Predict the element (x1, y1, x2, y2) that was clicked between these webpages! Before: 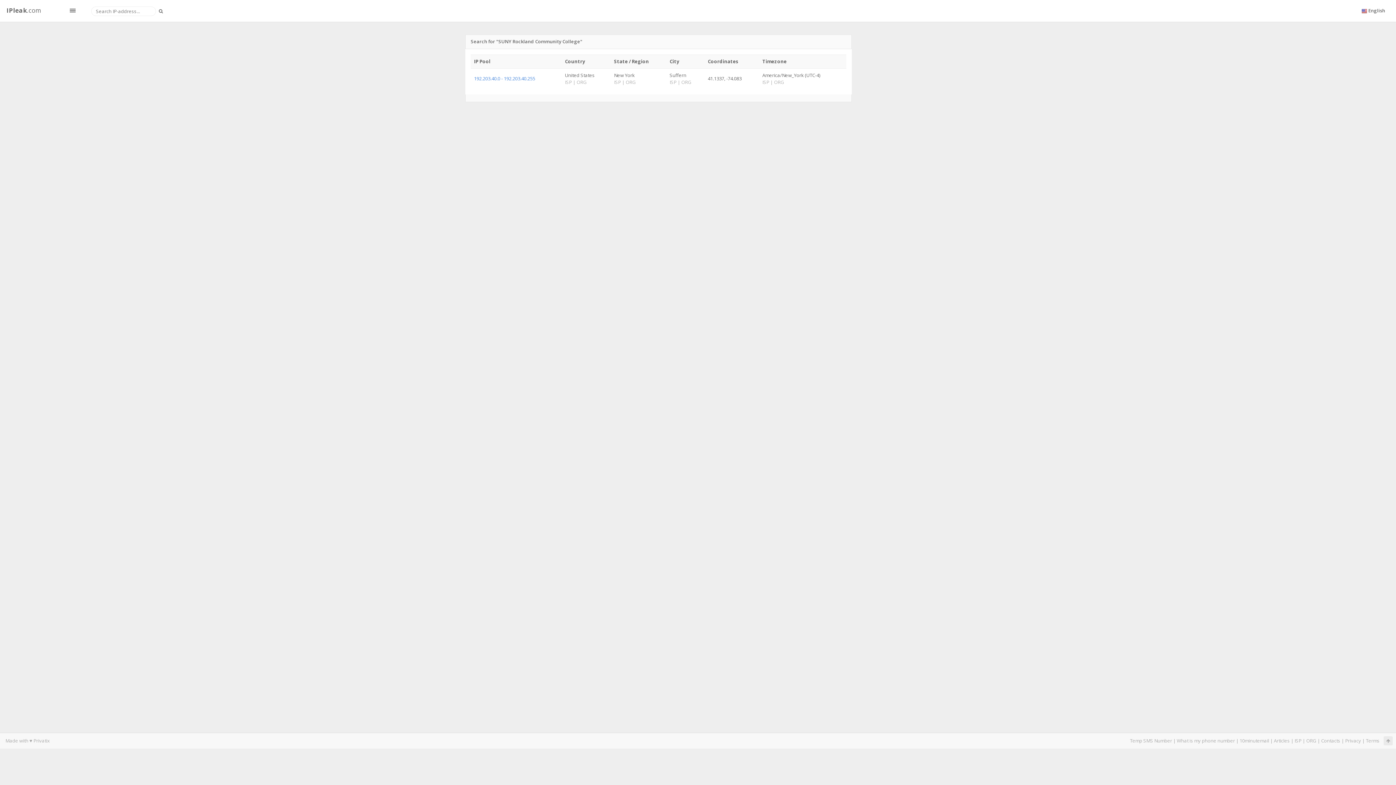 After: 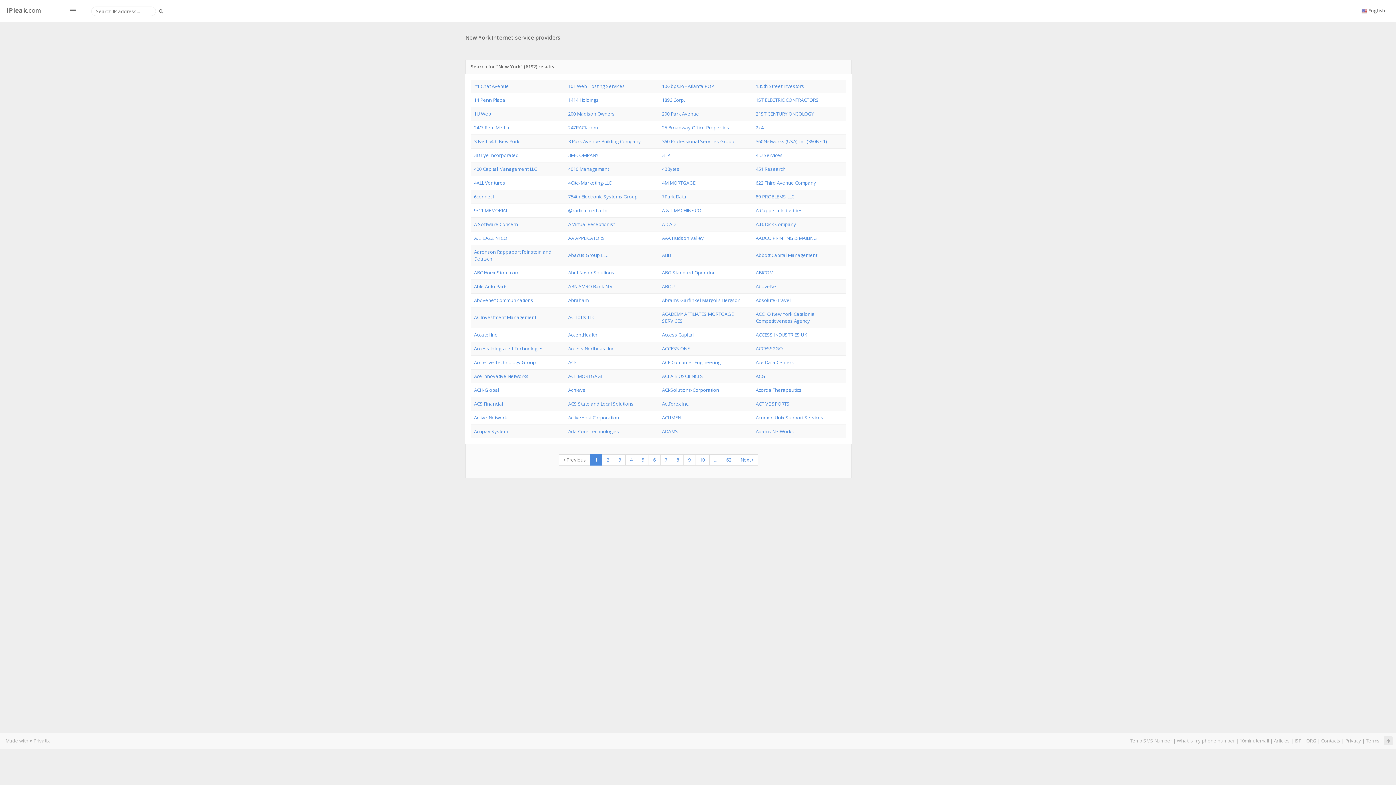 Action: label: ISP  bbox: (614, 78, 622, 85)